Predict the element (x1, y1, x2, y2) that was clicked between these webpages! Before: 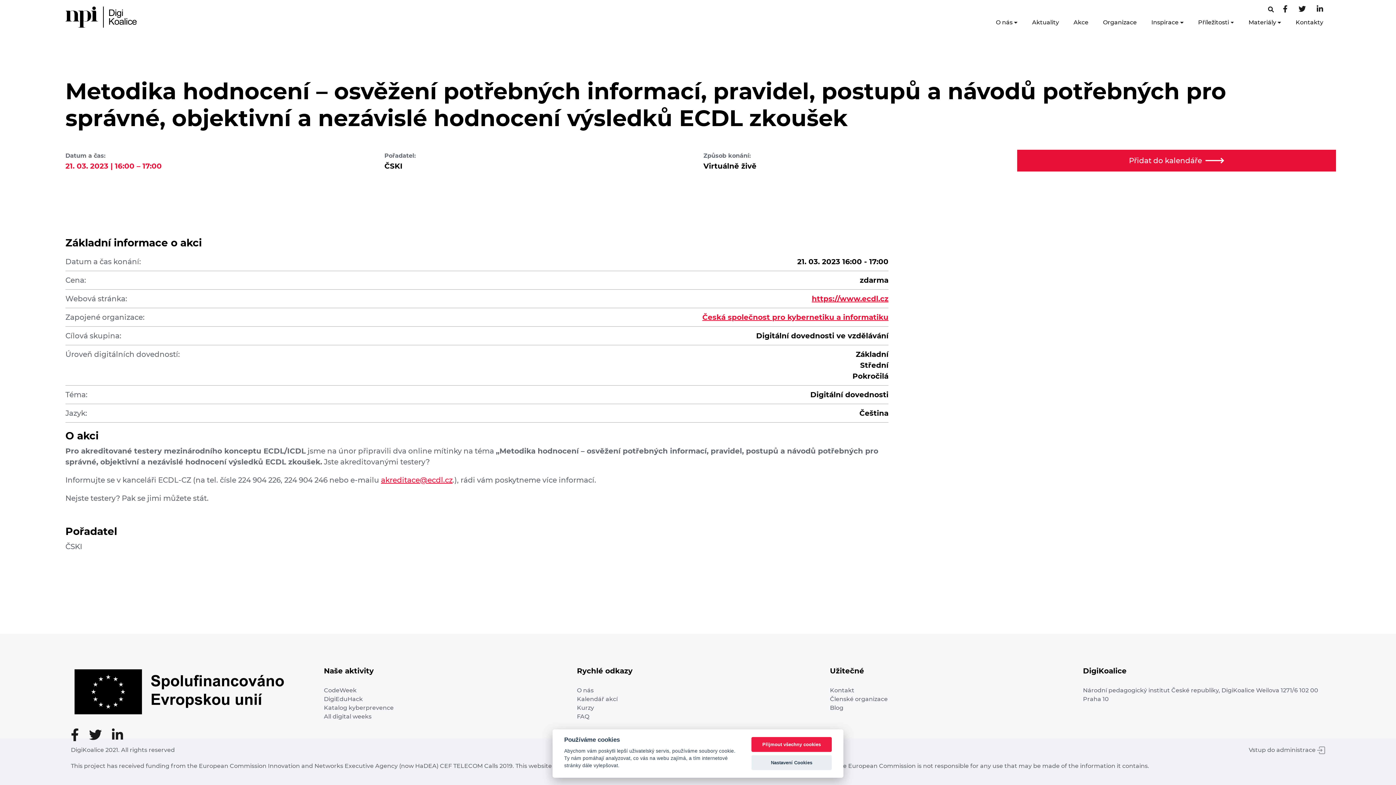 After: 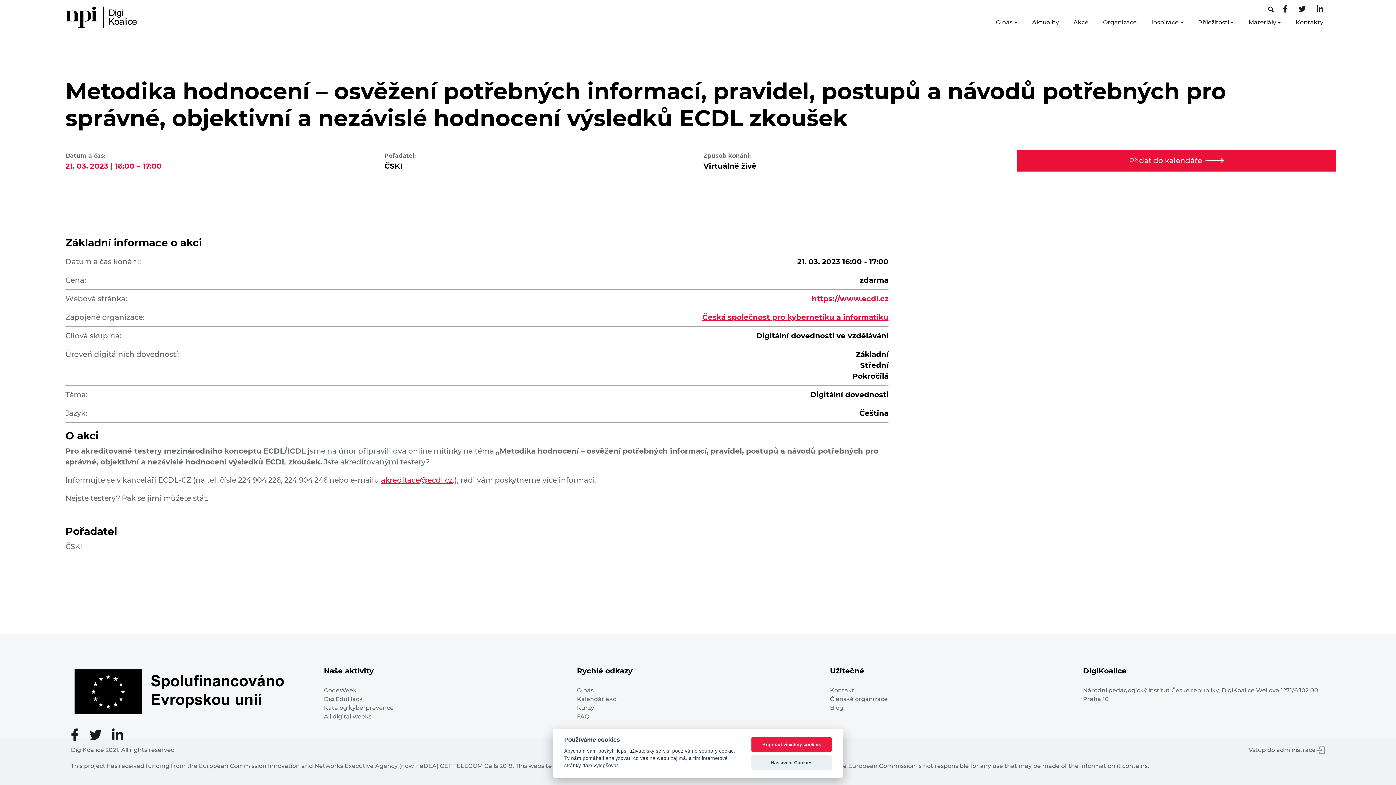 Action: label: Facebooková stránka bbox: (70, 730, 86, 742)